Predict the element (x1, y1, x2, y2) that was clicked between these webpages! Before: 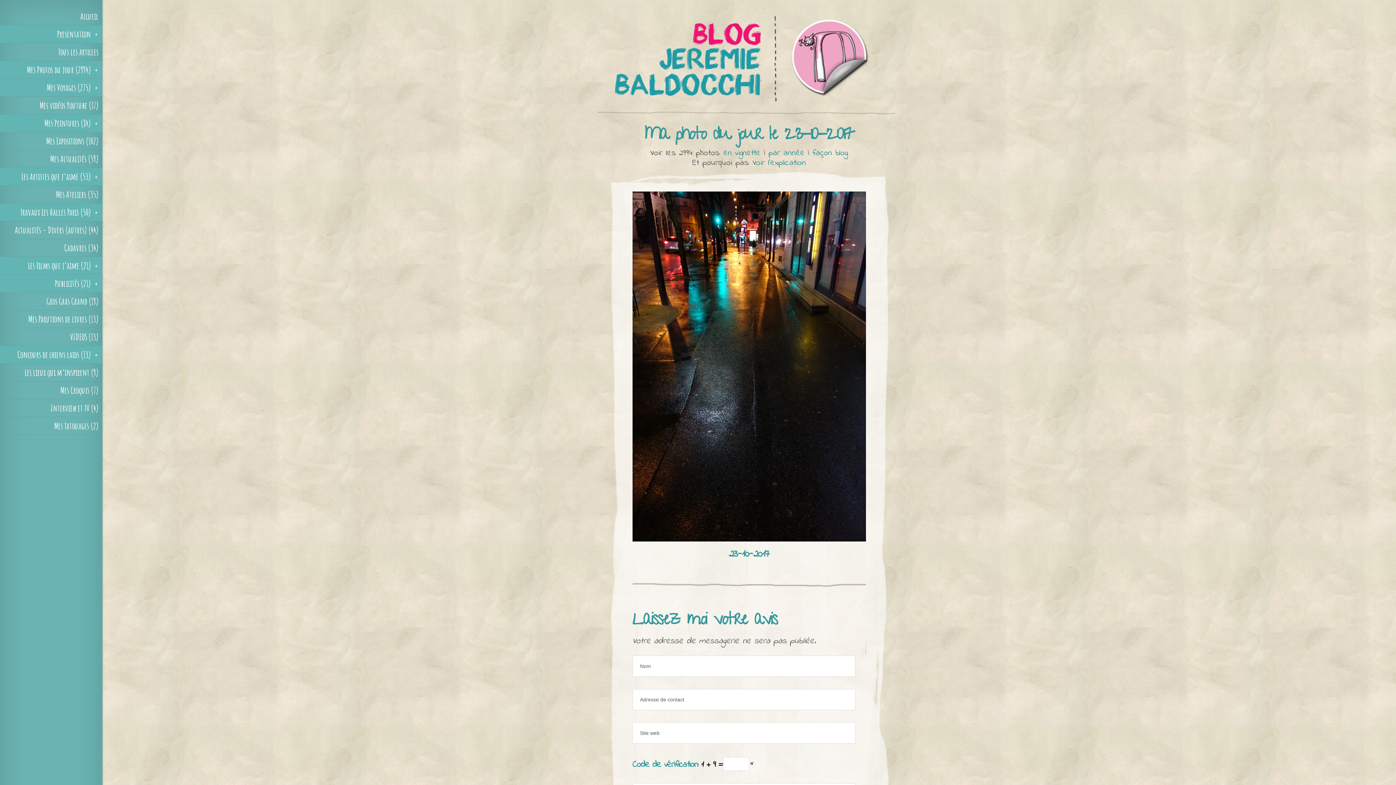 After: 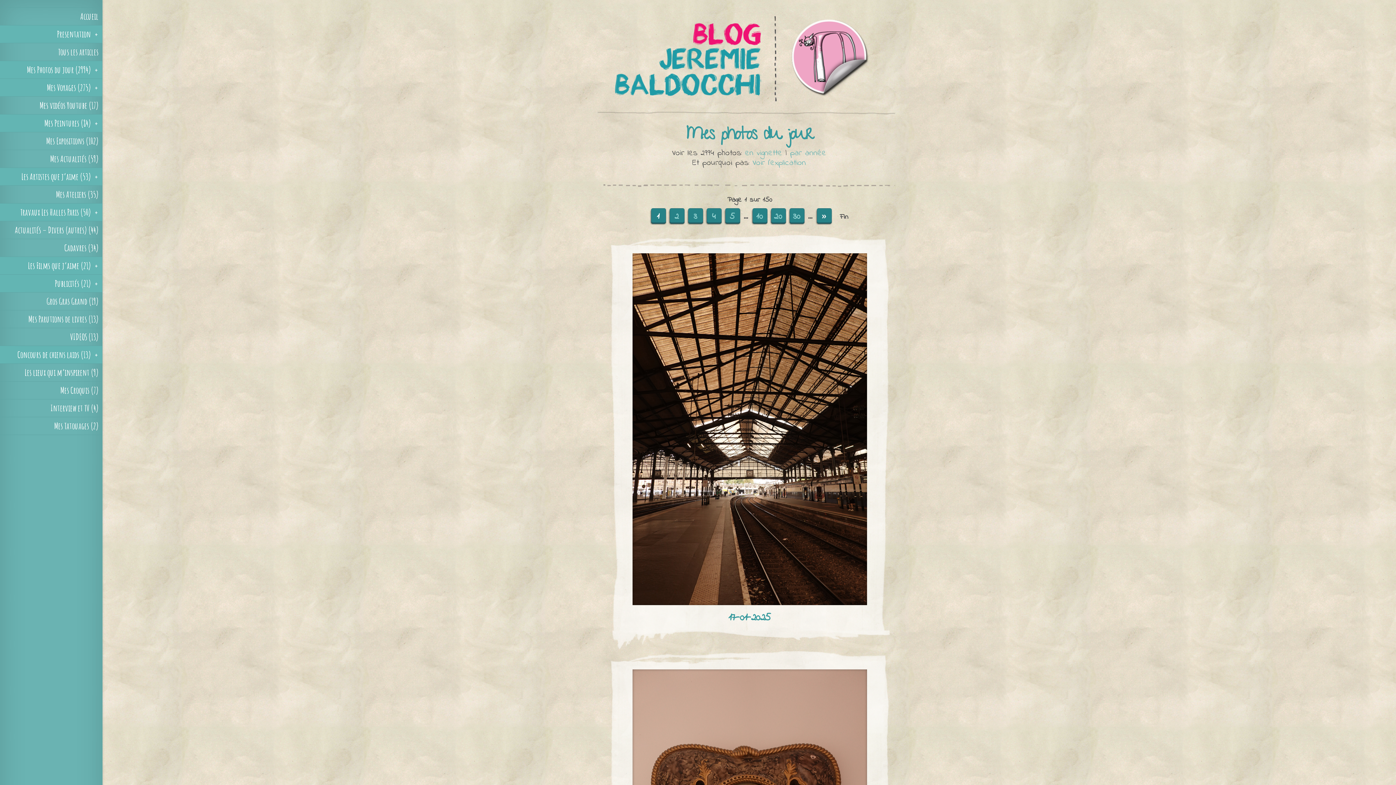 Action: bbox: (812, 147, 848, 159) label: façon blog